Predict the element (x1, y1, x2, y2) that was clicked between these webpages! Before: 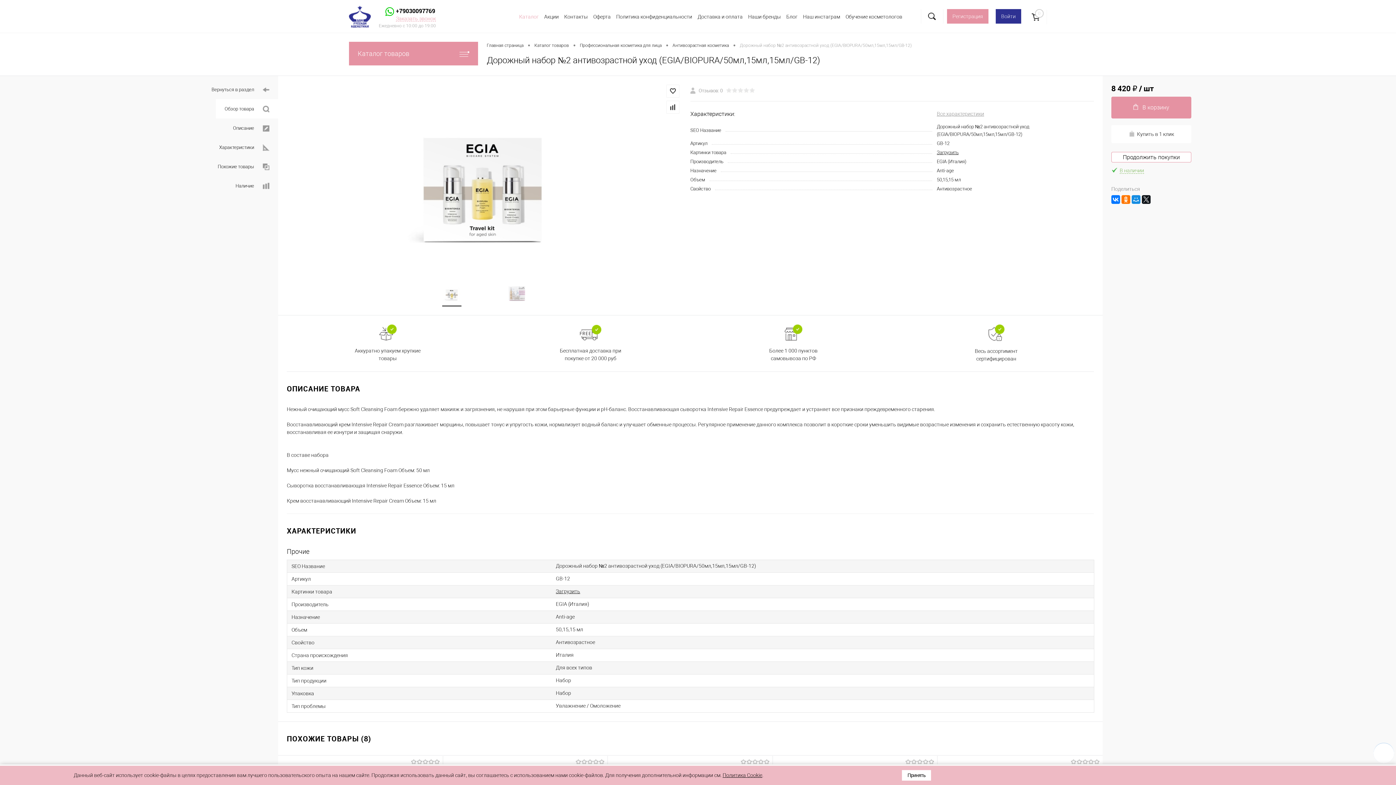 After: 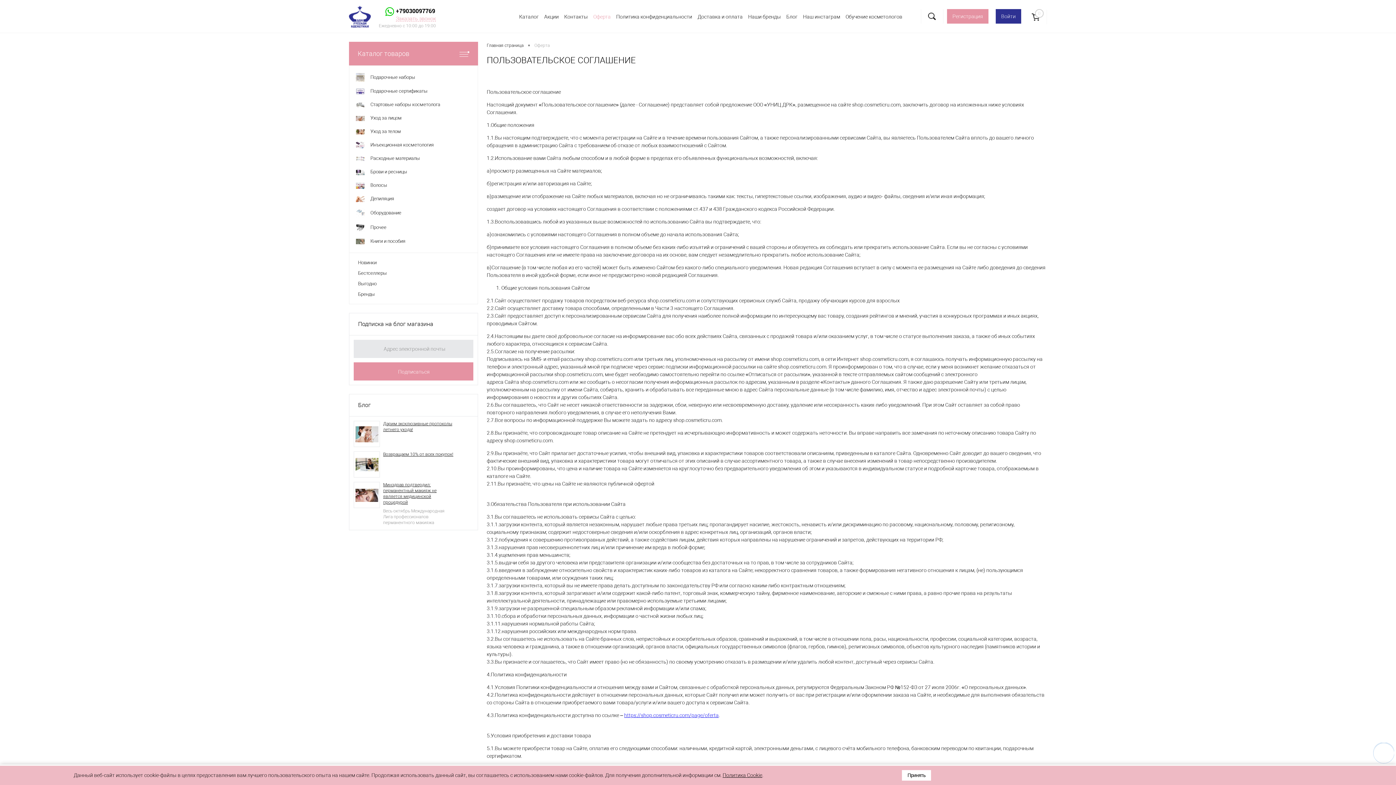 Action: label: Оферта bbox: (591, 13, 613, 20)